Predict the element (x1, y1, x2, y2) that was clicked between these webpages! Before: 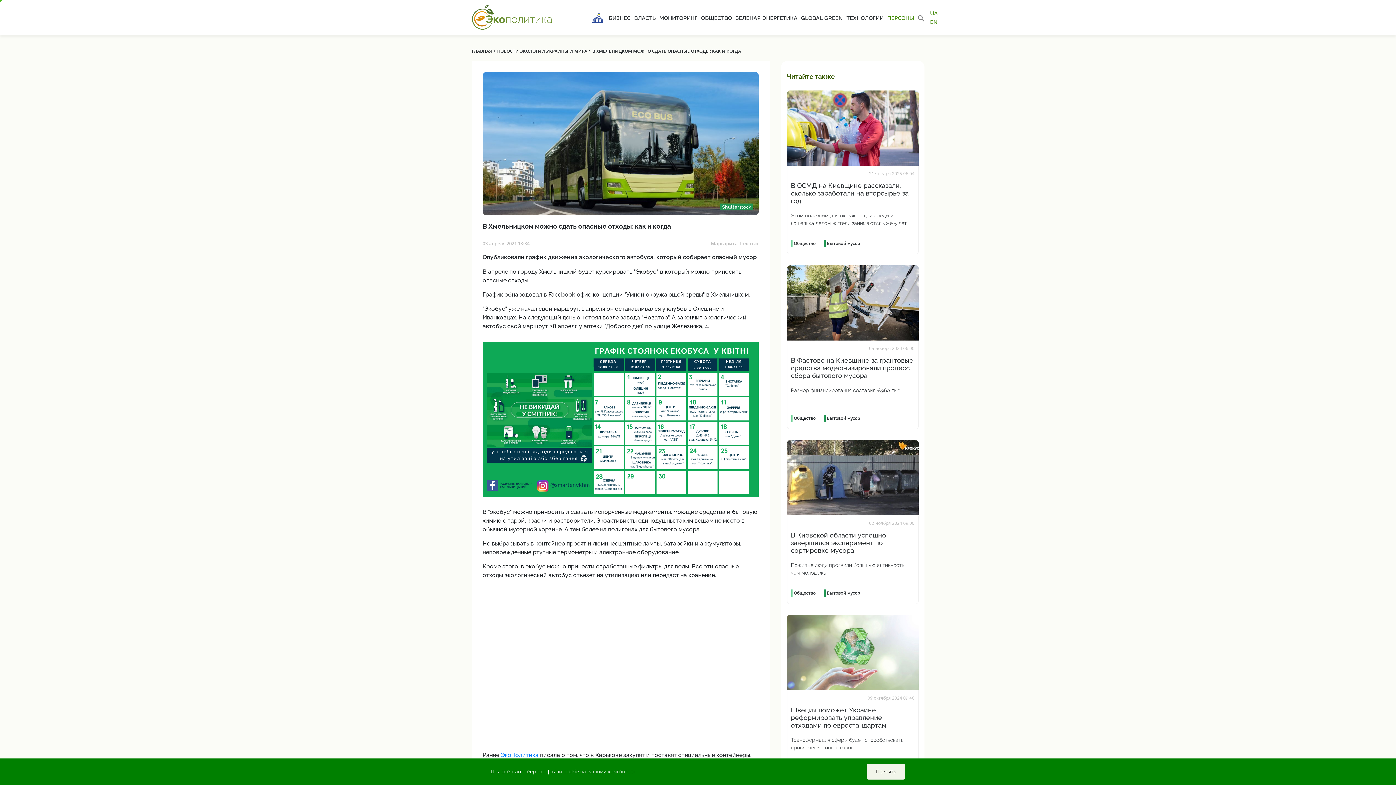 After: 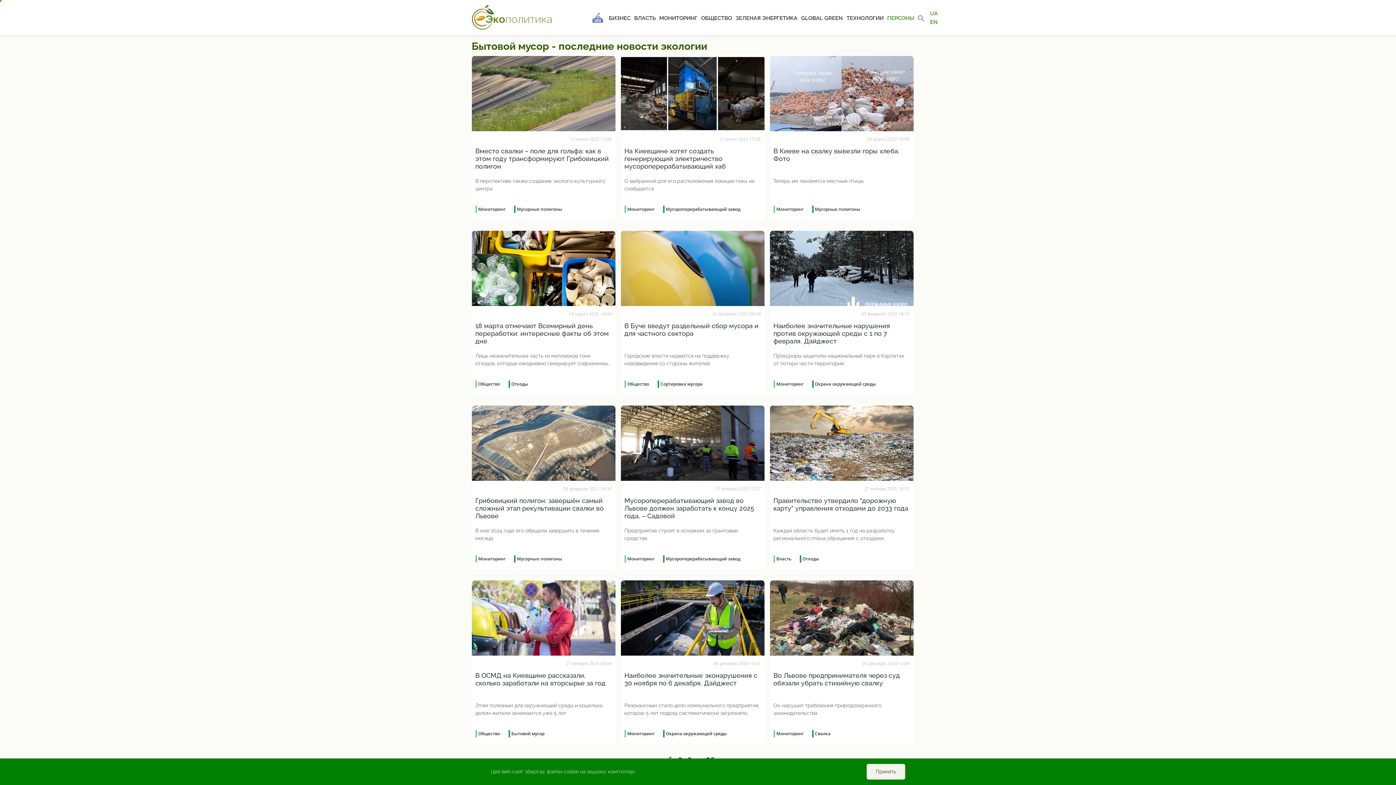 Action: label: Бытовой мусор bbox: (824, 240, 863, 246)